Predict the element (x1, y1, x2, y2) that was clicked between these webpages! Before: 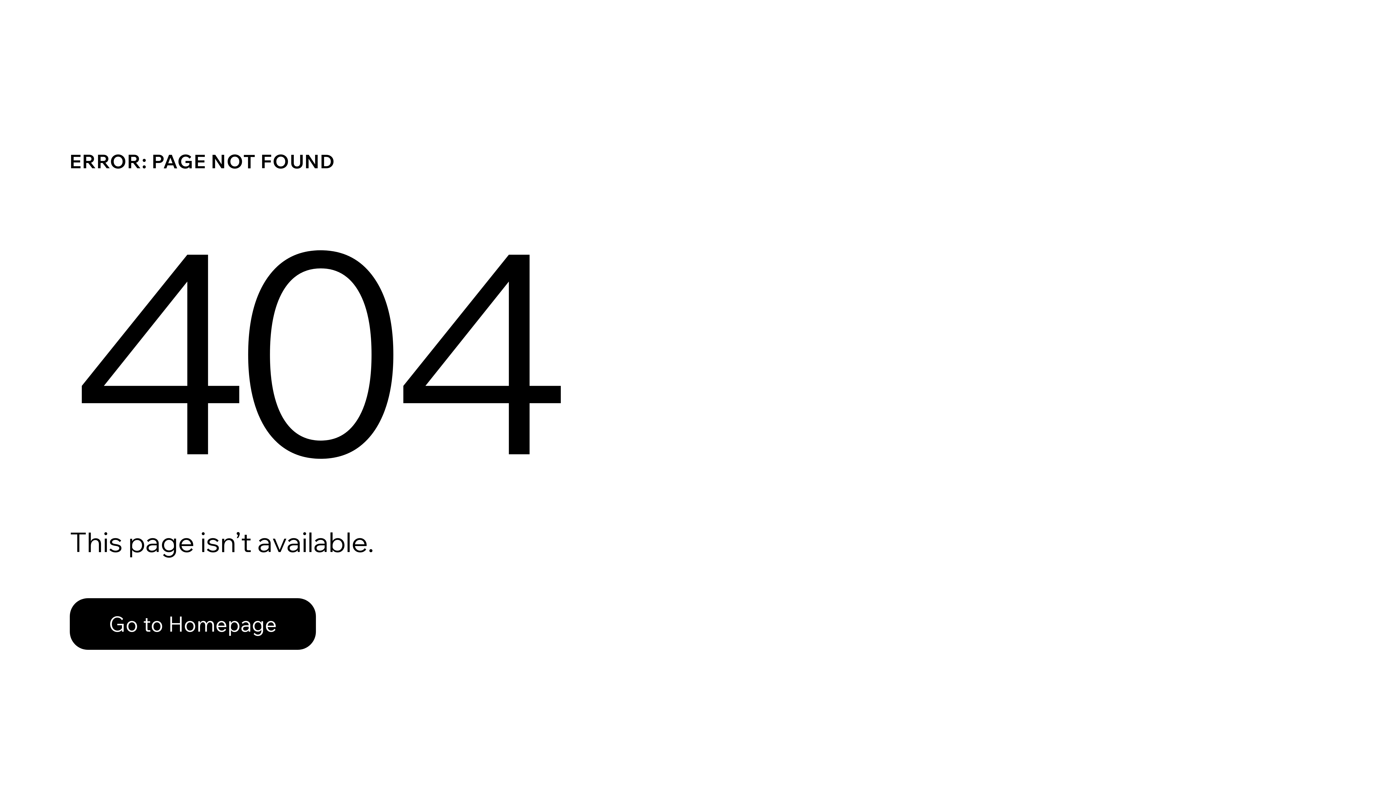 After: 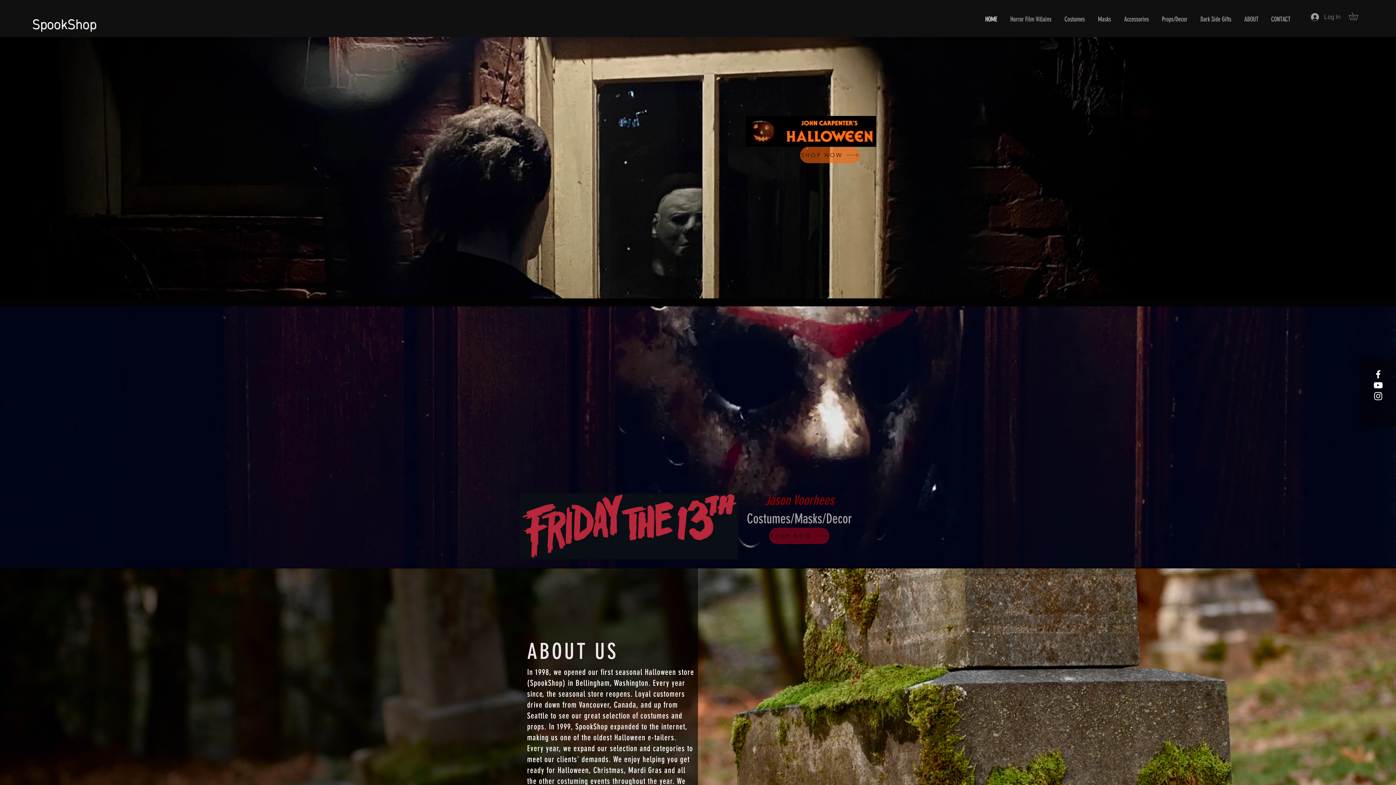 Action: label: Go to Homepage bbox: (69, 598, 316, 650)